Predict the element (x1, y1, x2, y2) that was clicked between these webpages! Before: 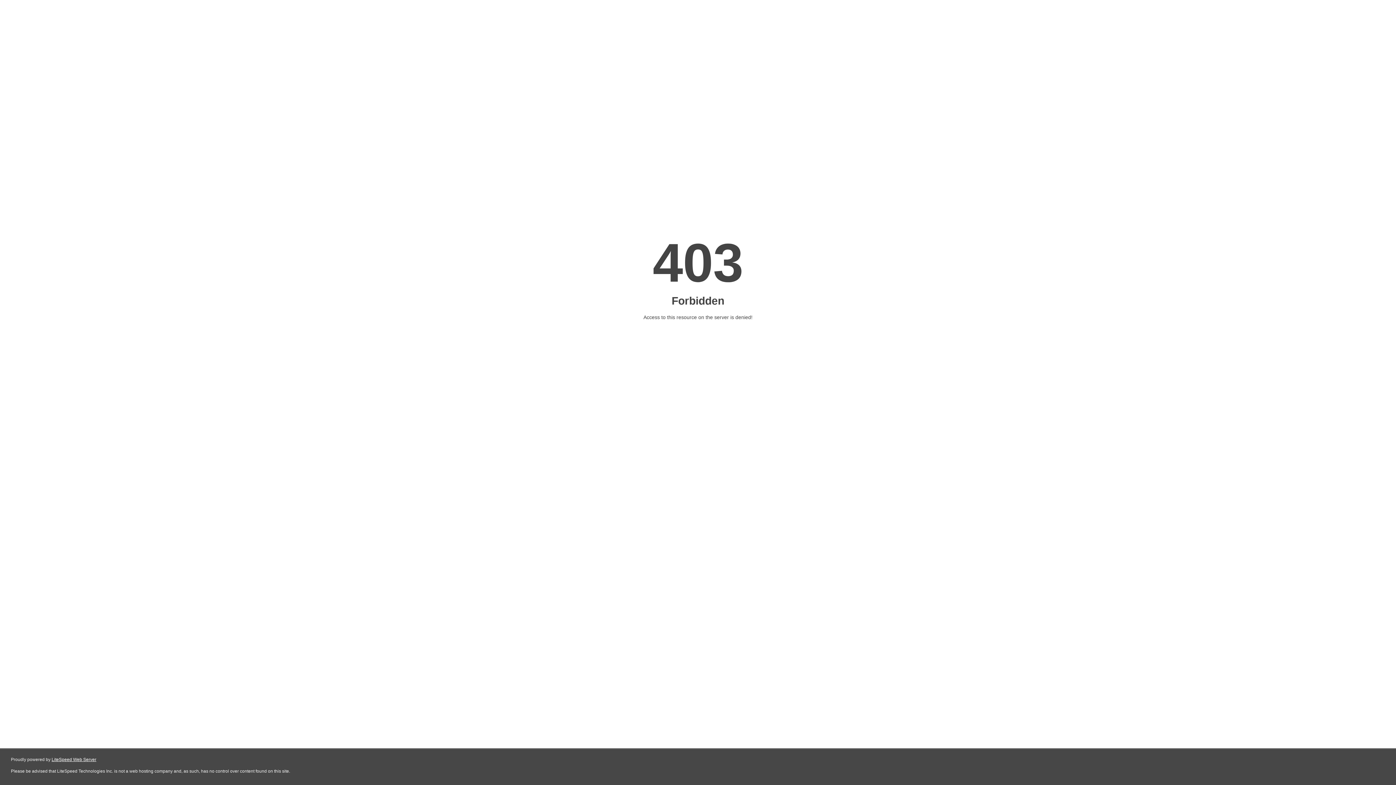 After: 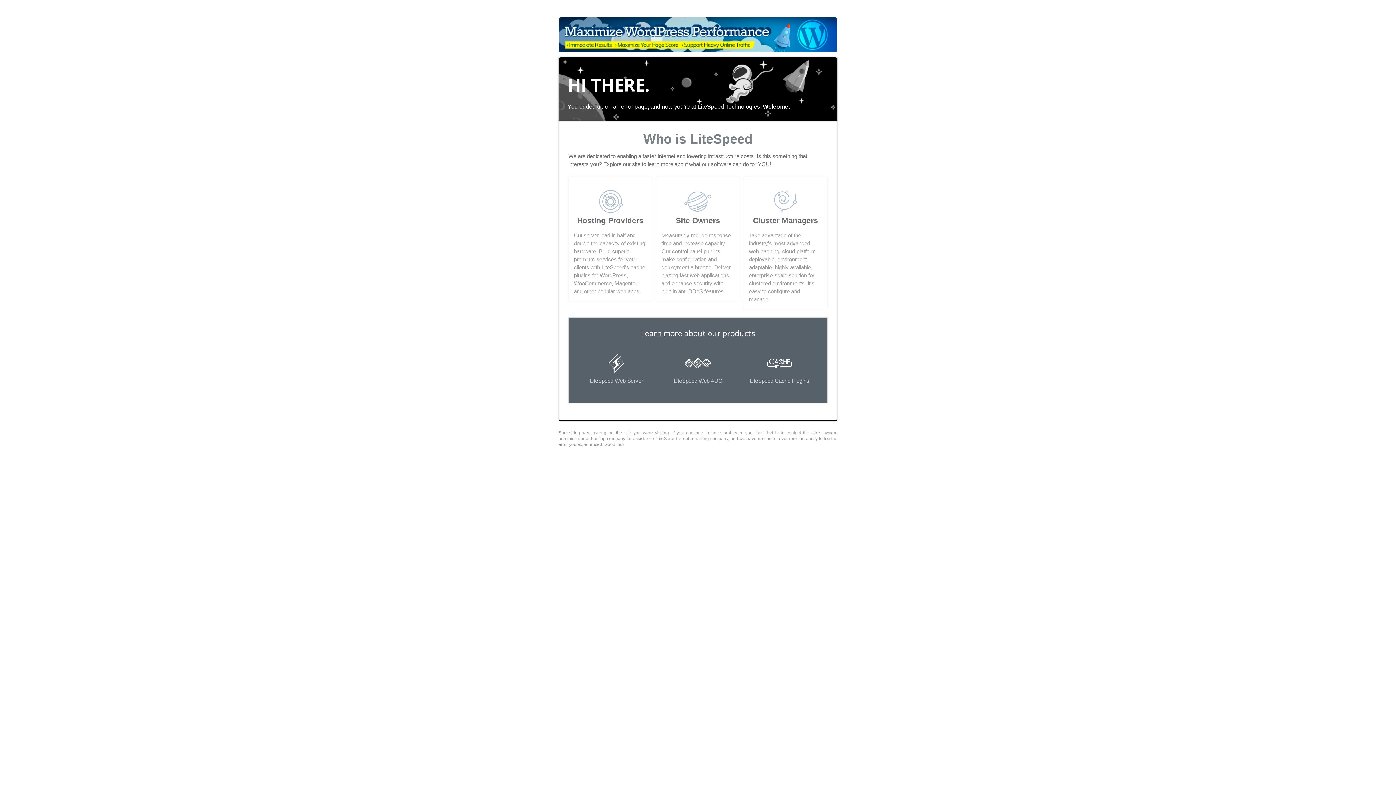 Action: label: LiteSpeed Web Server bbox: (51, 757, 96, 762)